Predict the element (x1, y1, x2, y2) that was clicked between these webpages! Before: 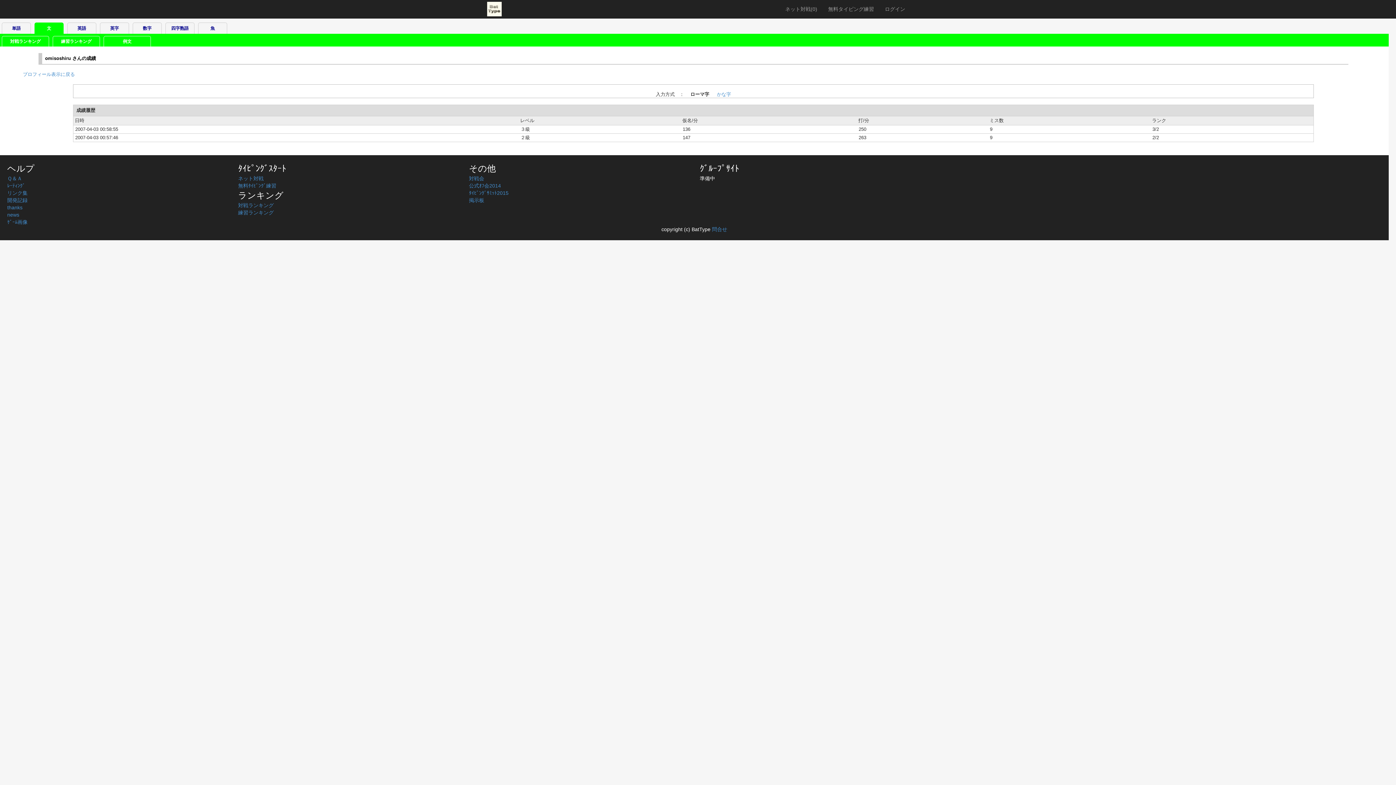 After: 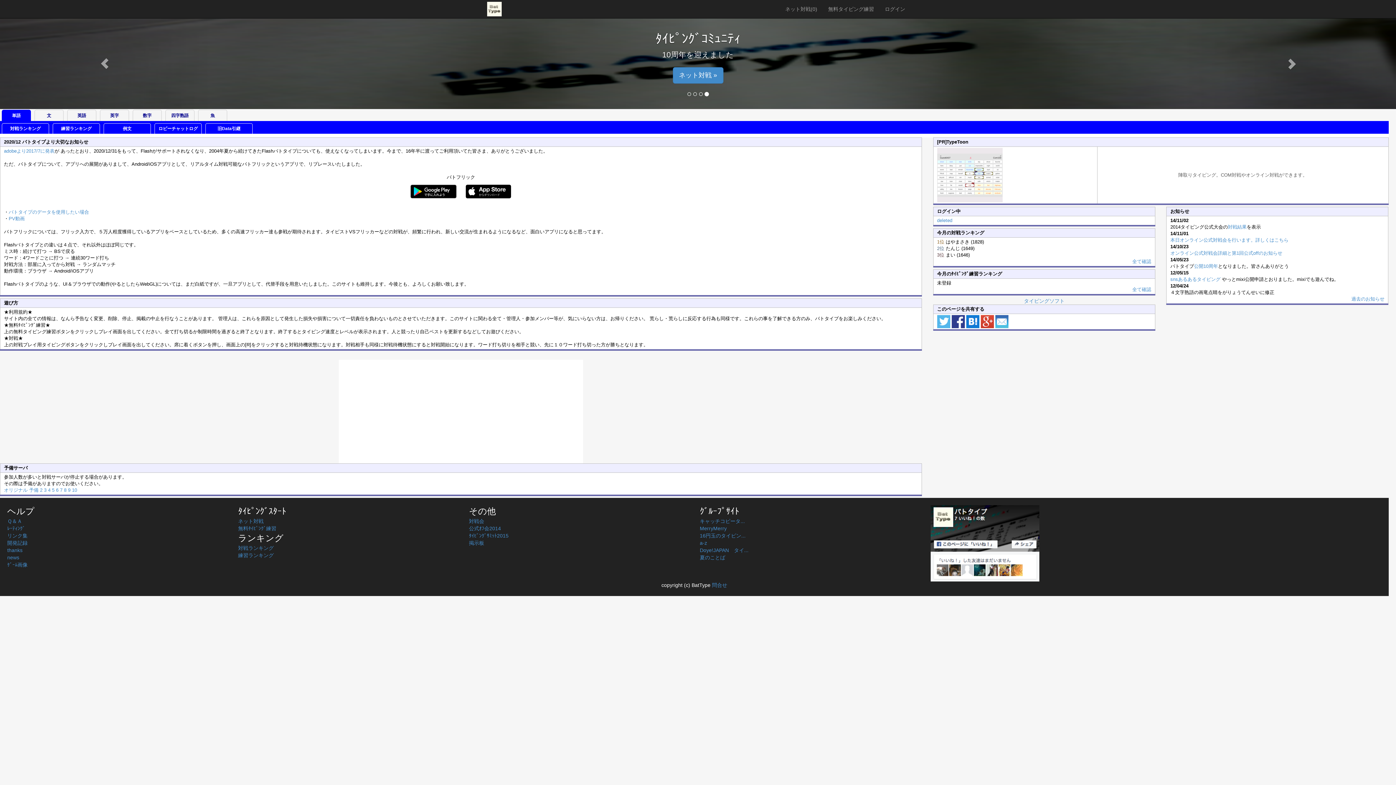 Action: bbox: (1, 22, 30, 33) label: 単語